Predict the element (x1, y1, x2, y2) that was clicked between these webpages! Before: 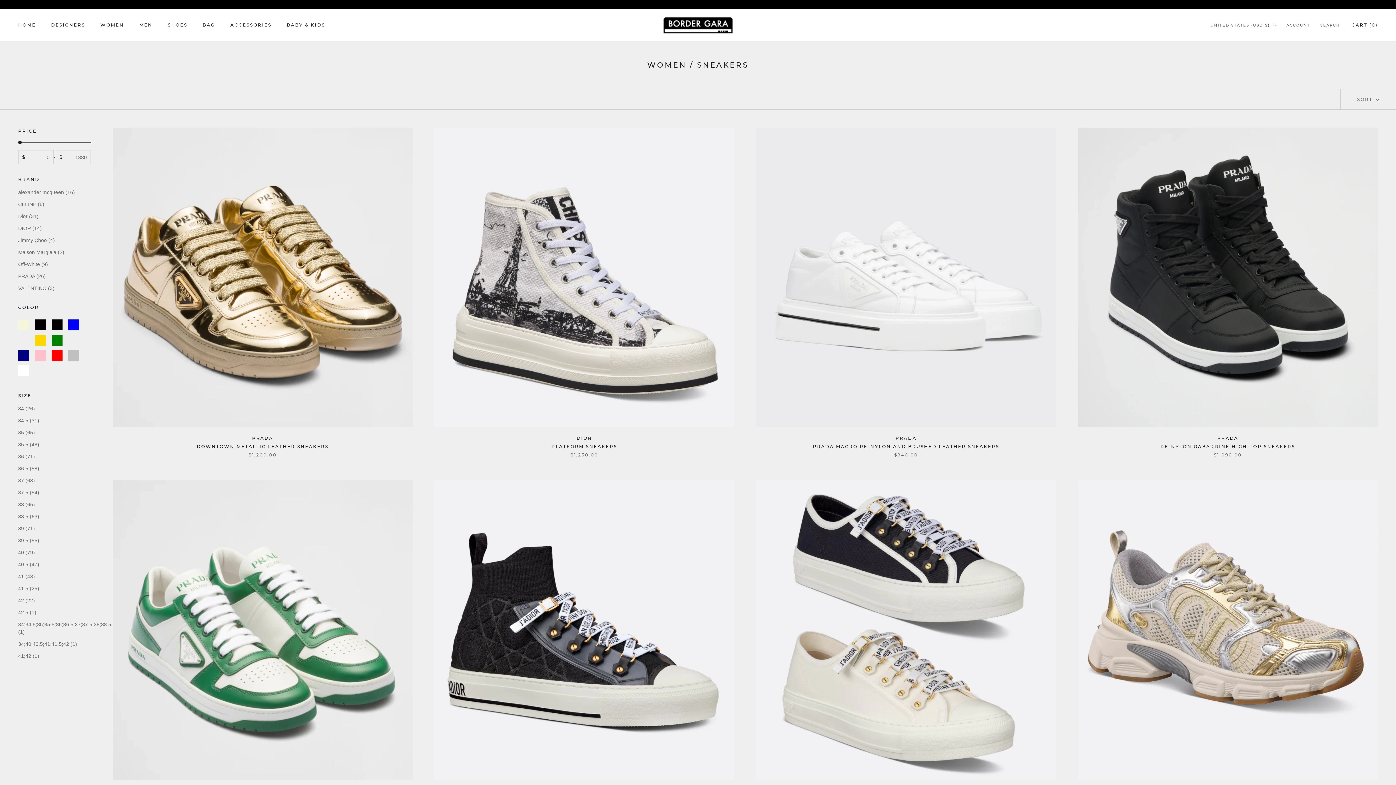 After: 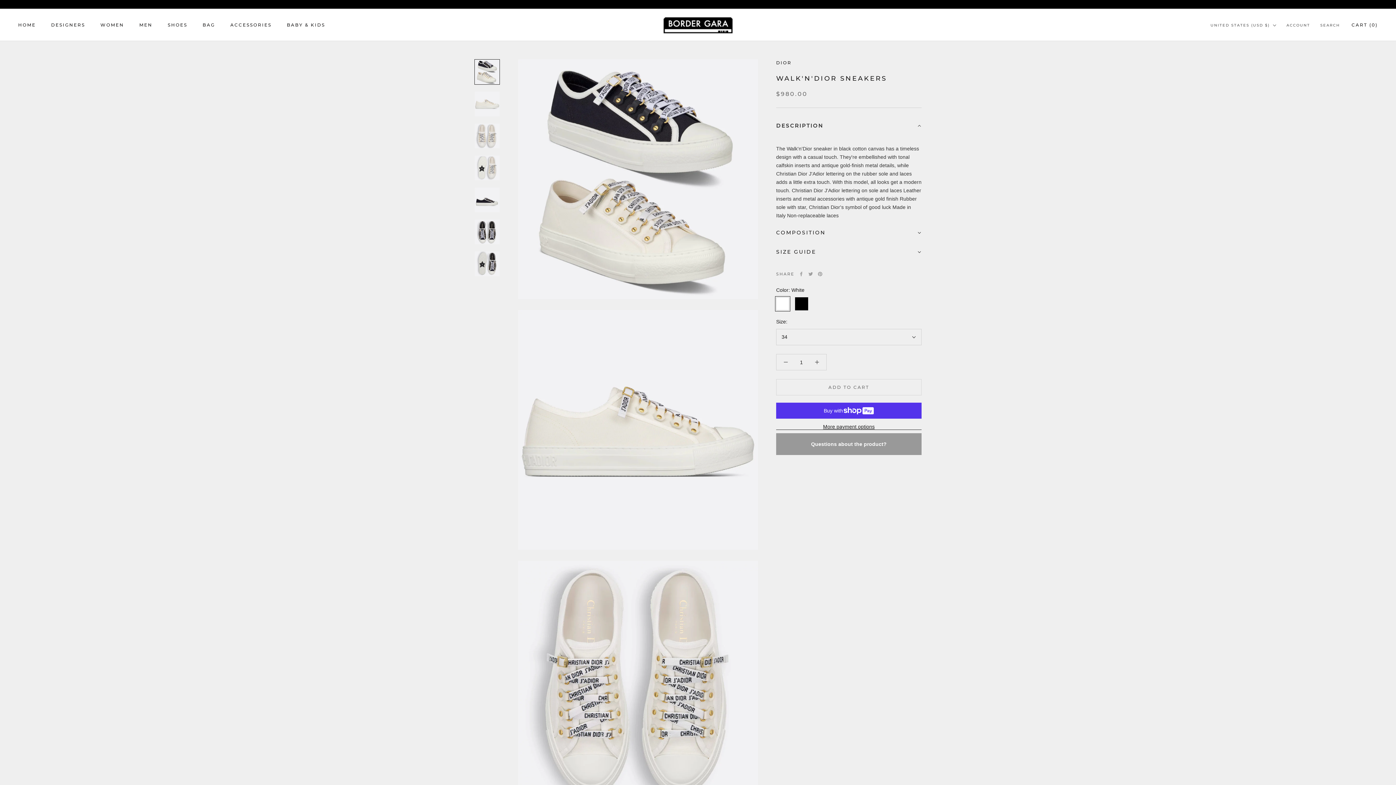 Action: bbox: (756, 480, 1056, 780)